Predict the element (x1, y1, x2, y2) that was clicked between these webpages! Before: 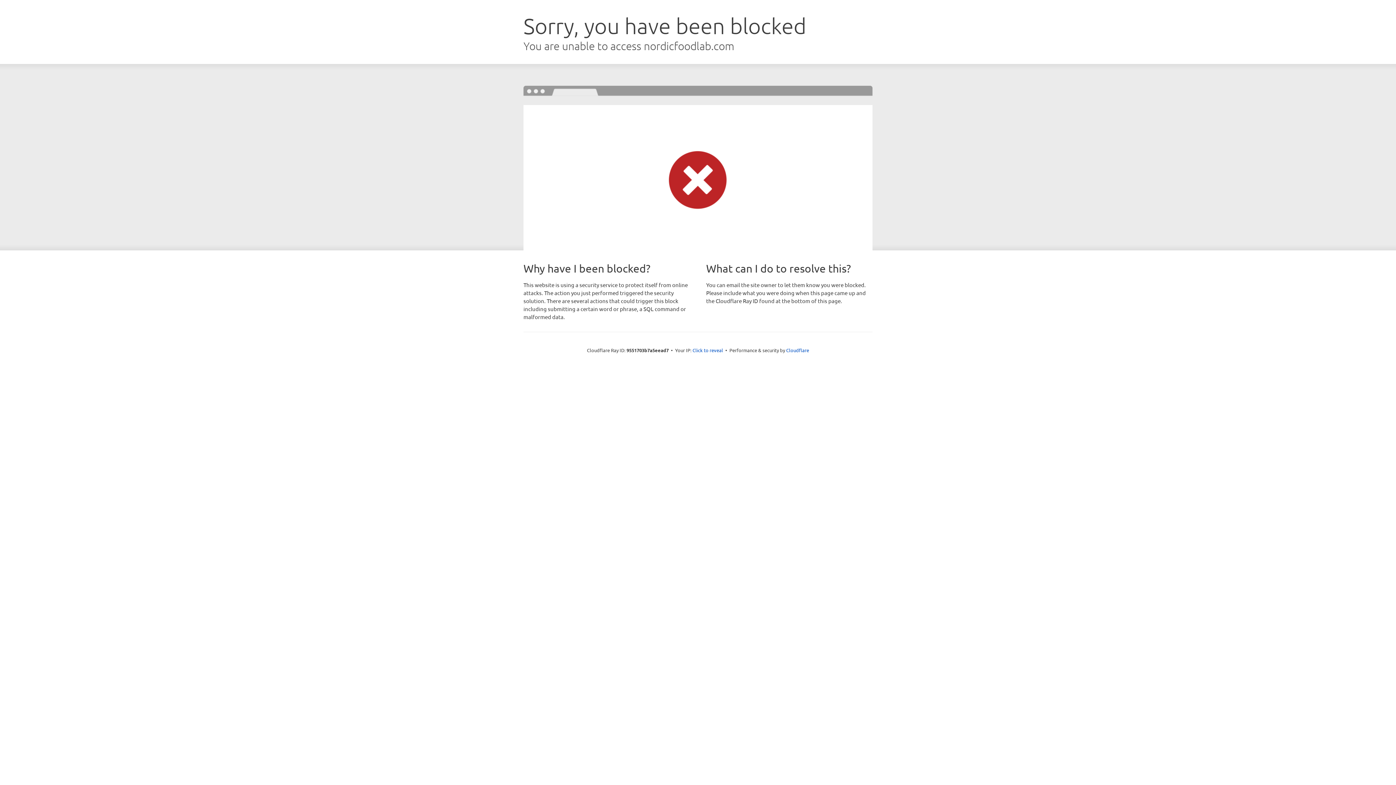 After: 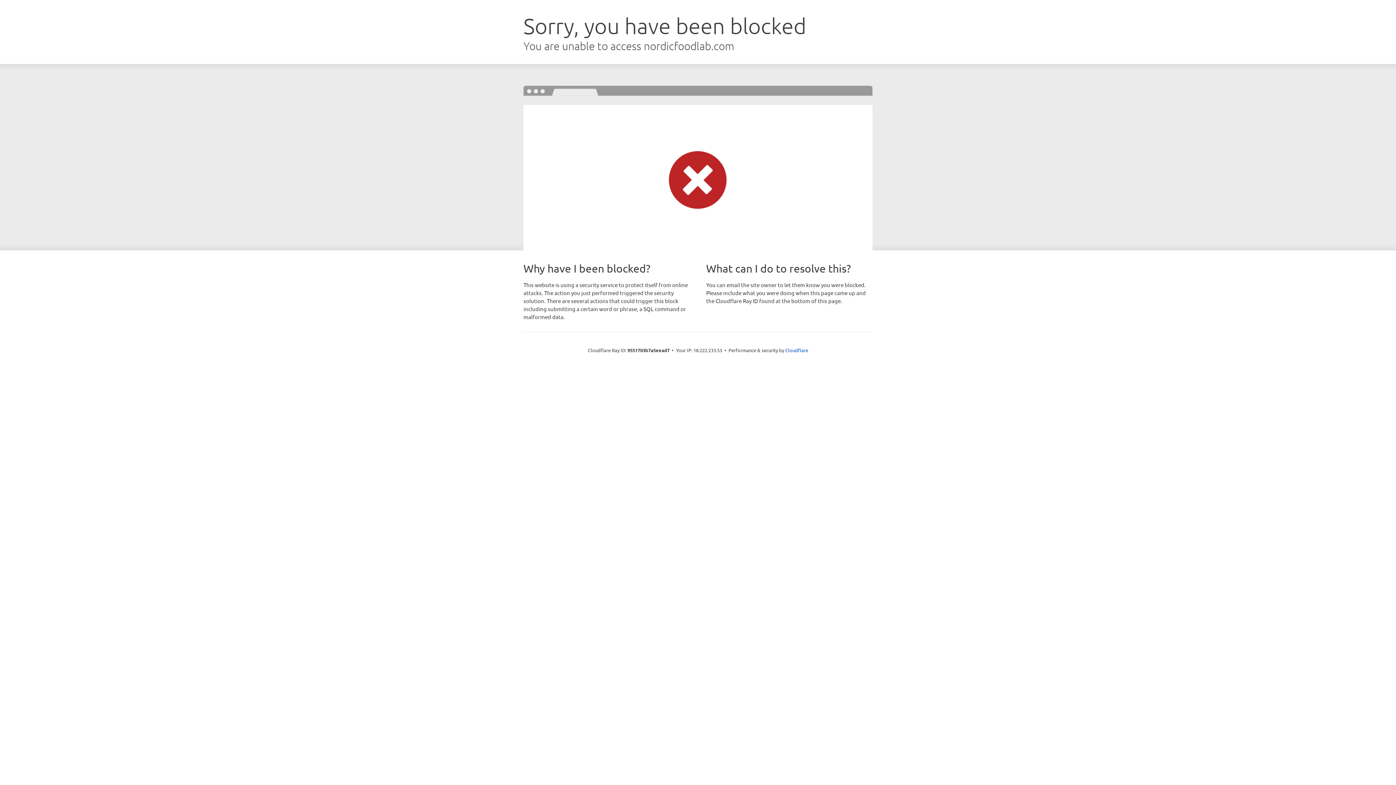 Action: label: Click to reveal bbox: (692, 346, 723, 353)